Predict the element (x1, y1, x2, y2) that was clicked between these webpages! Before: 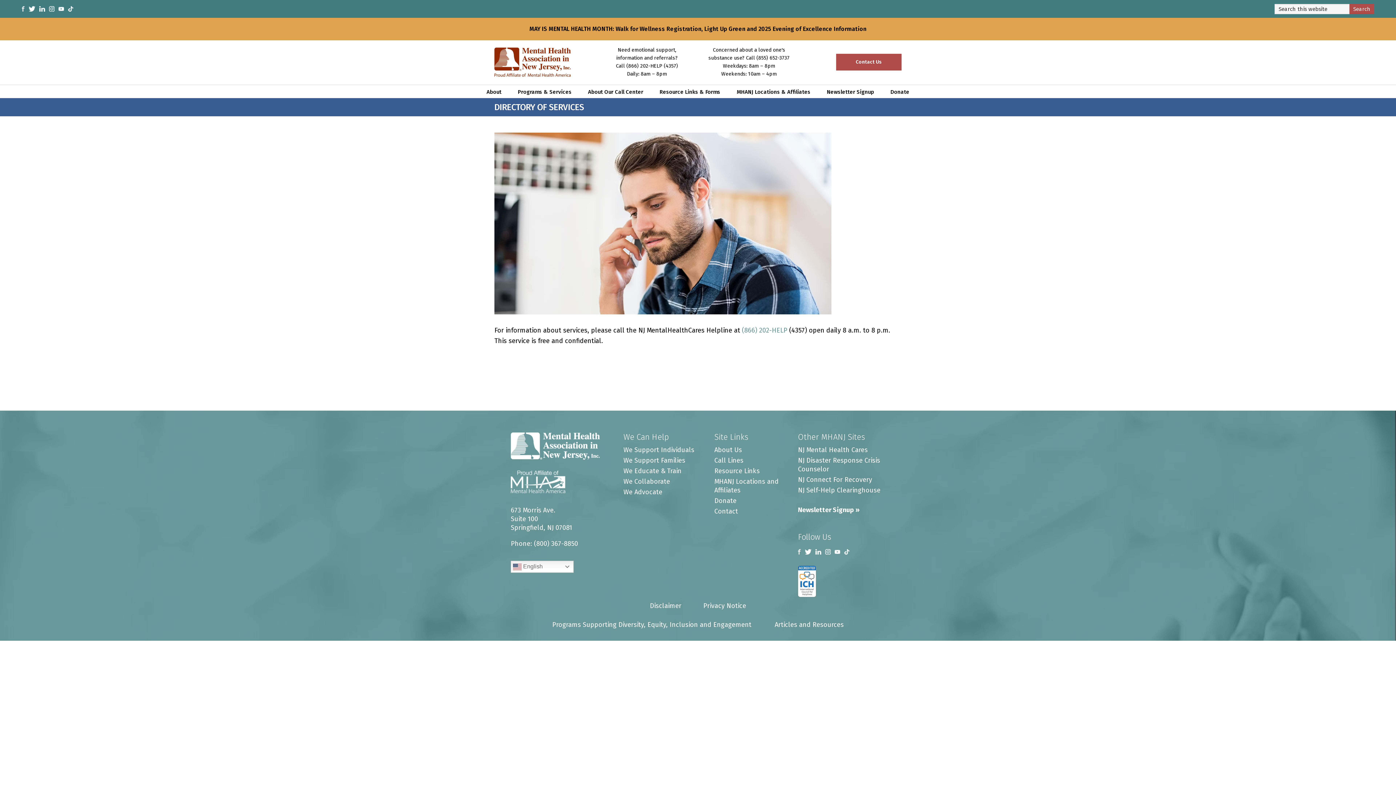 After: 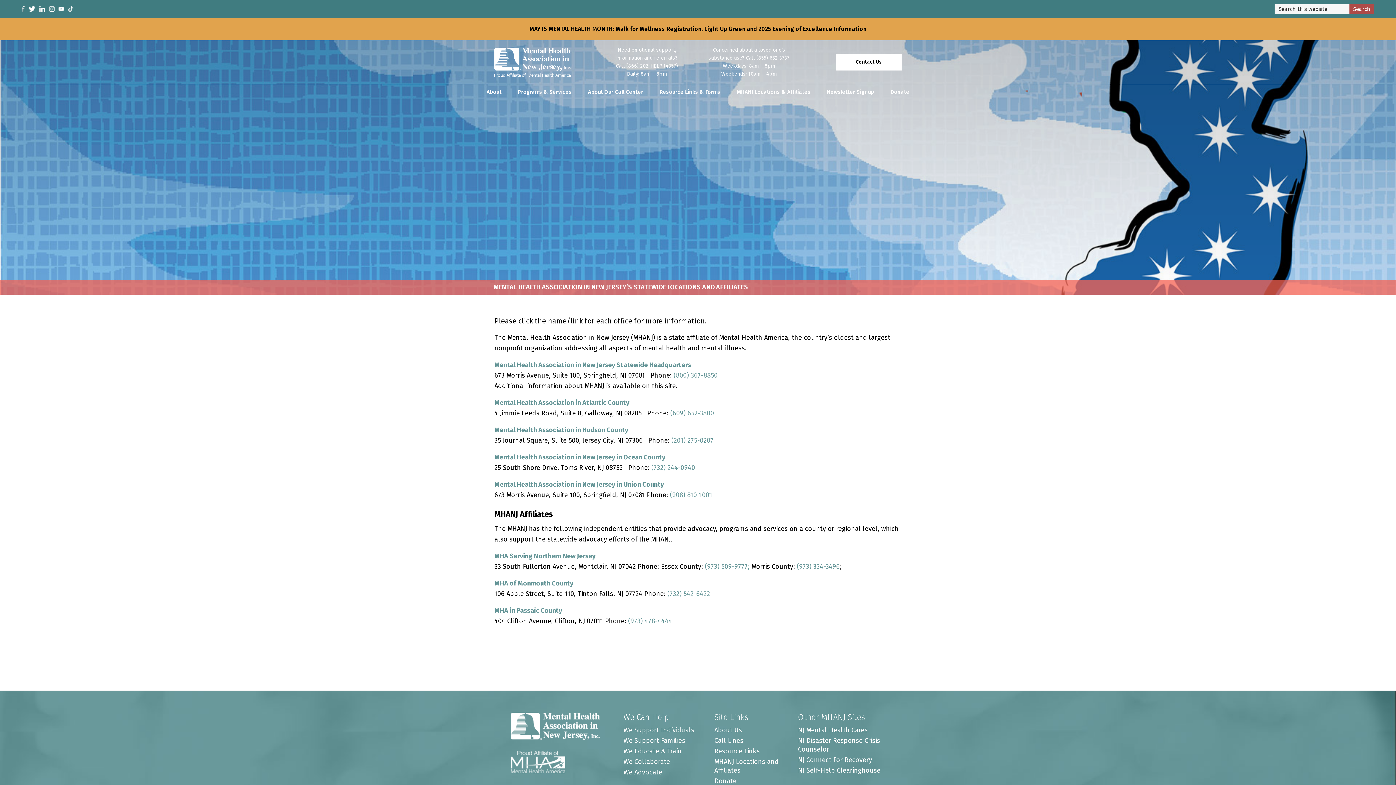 Action: label: MHANJ Locations & Affiliates bbox: (729, 85, 818, 99)